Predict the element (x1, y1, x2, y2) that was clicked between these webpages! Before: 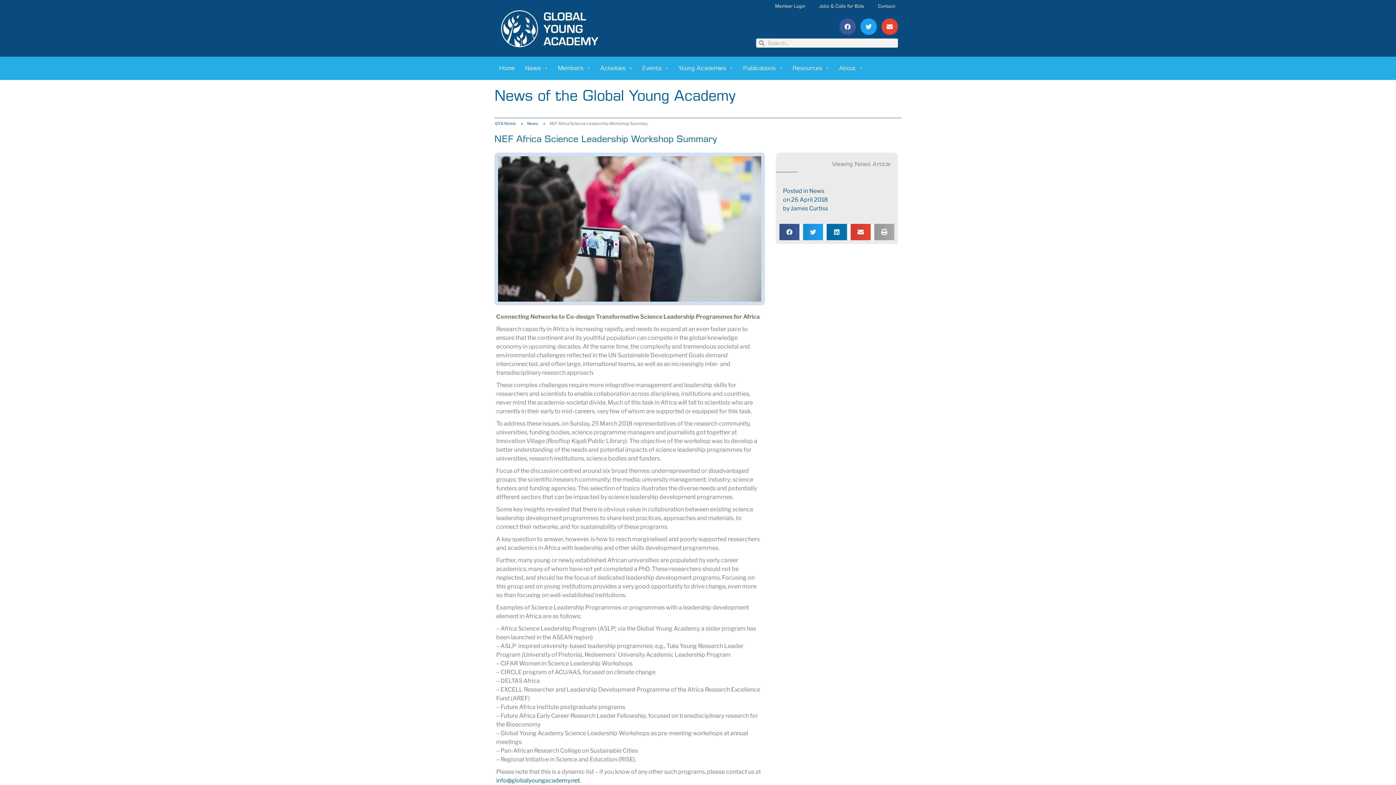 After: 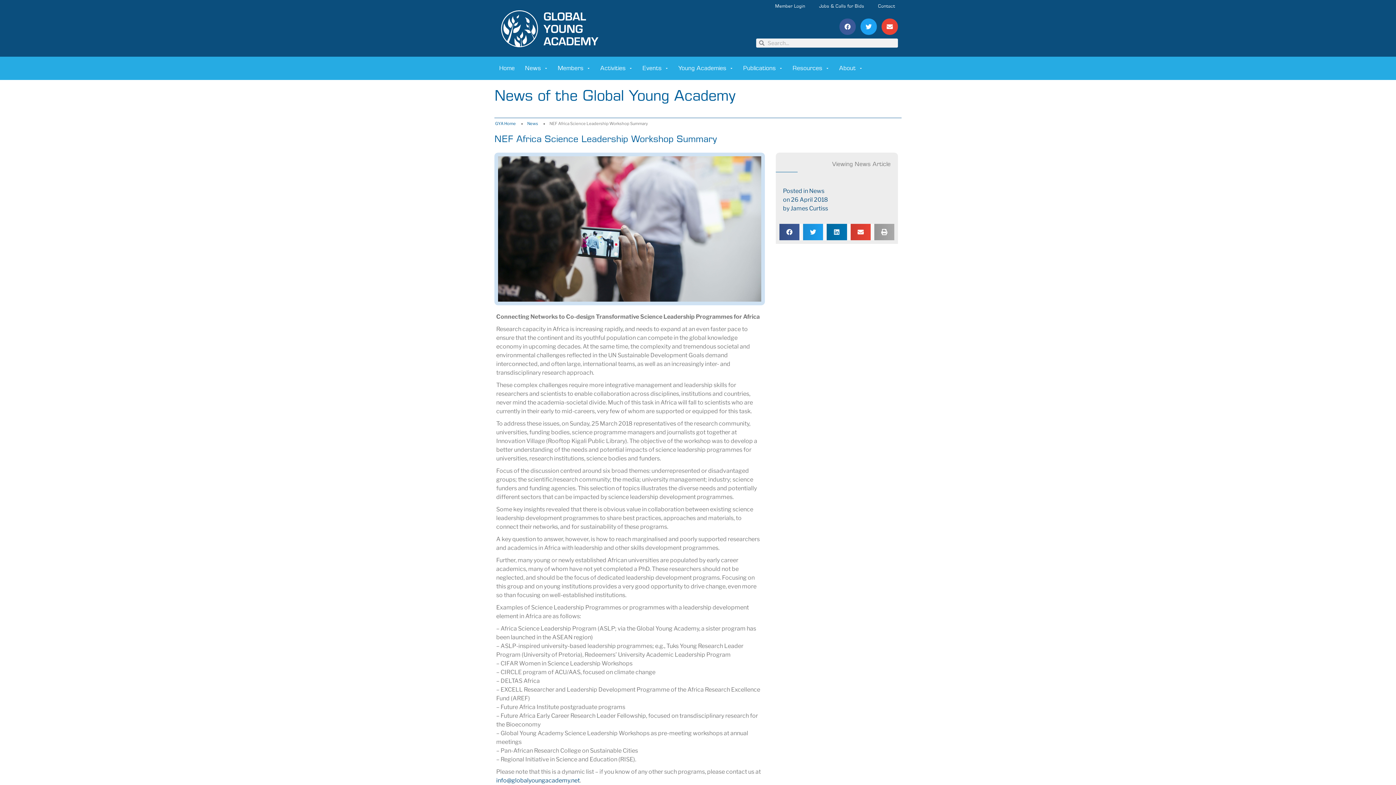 Action: label: info@globalyoungacademy.net bbox: (496, 777, 580, 784)